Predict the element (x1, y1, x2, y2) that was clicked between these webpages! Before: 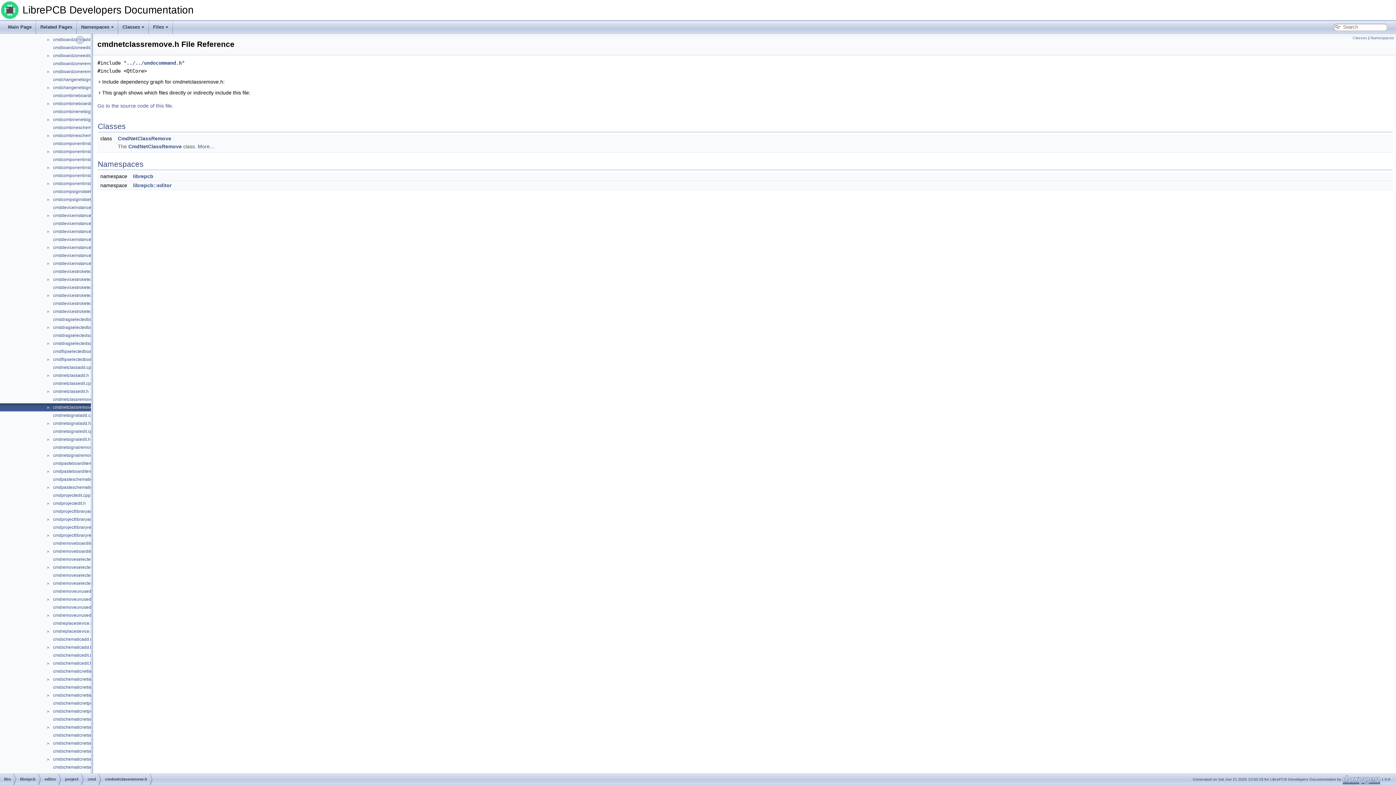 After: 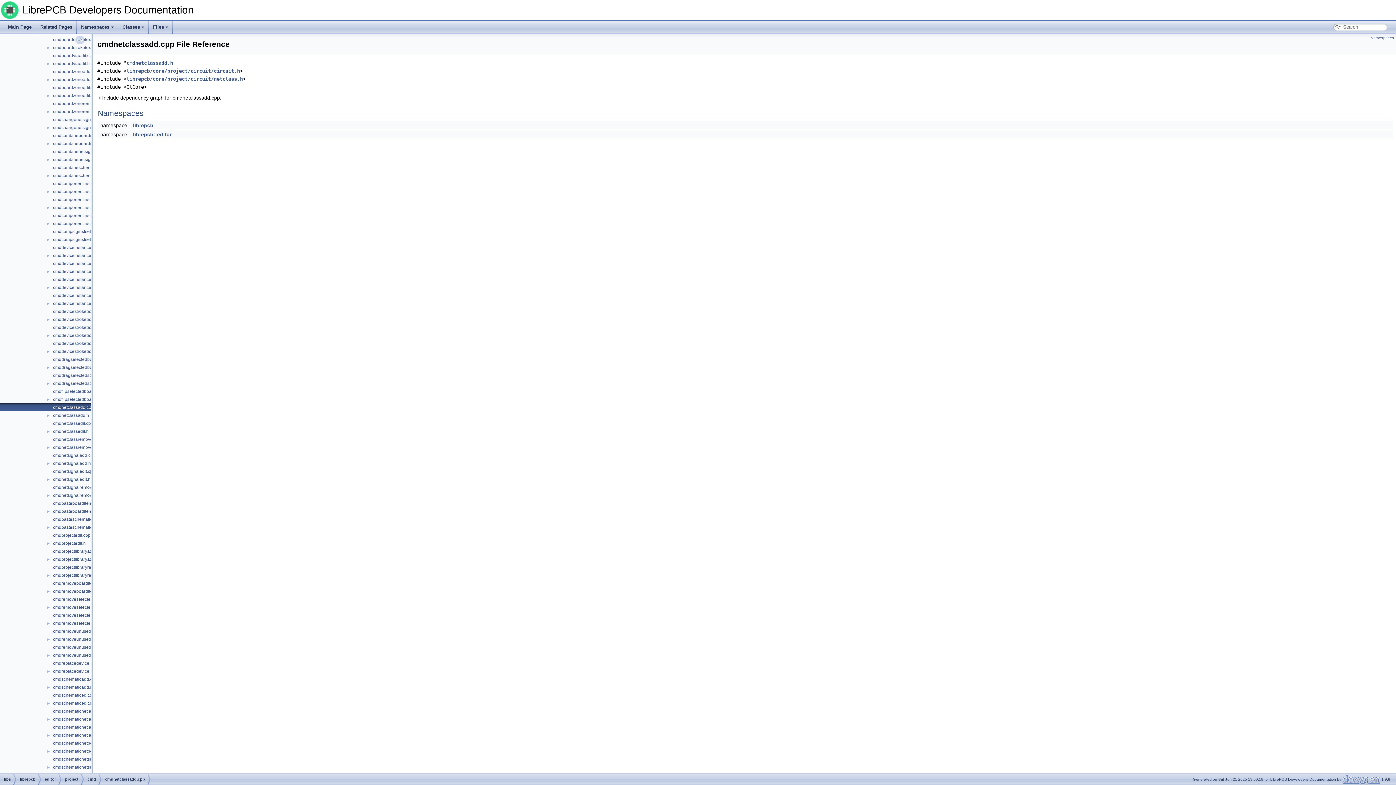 Action: label: cmdnetclassadd.cpp bbox: (52, 364, 94, 370)